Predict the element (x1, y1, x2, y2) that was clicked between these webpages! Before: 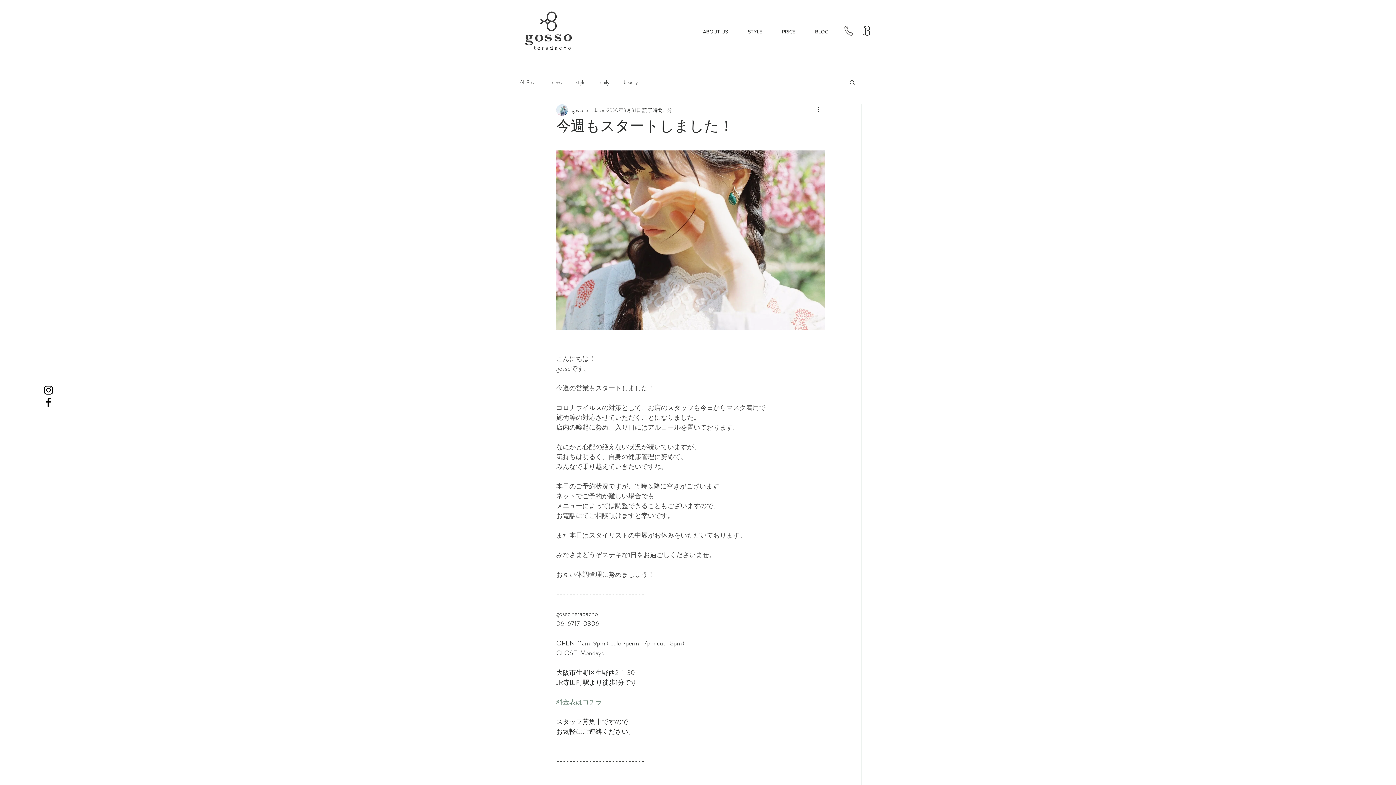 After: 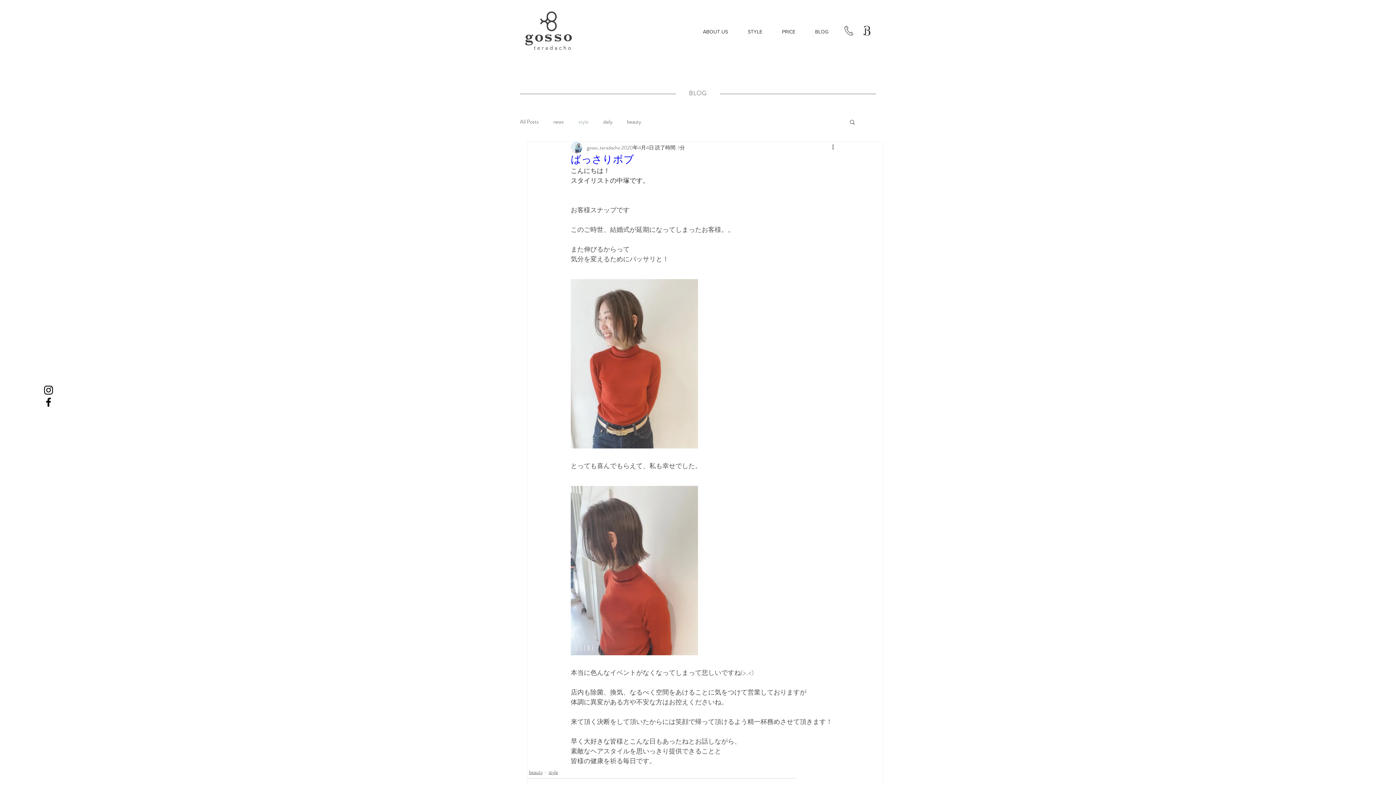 Action: label: style bbox: (576, 78, 585, 85)